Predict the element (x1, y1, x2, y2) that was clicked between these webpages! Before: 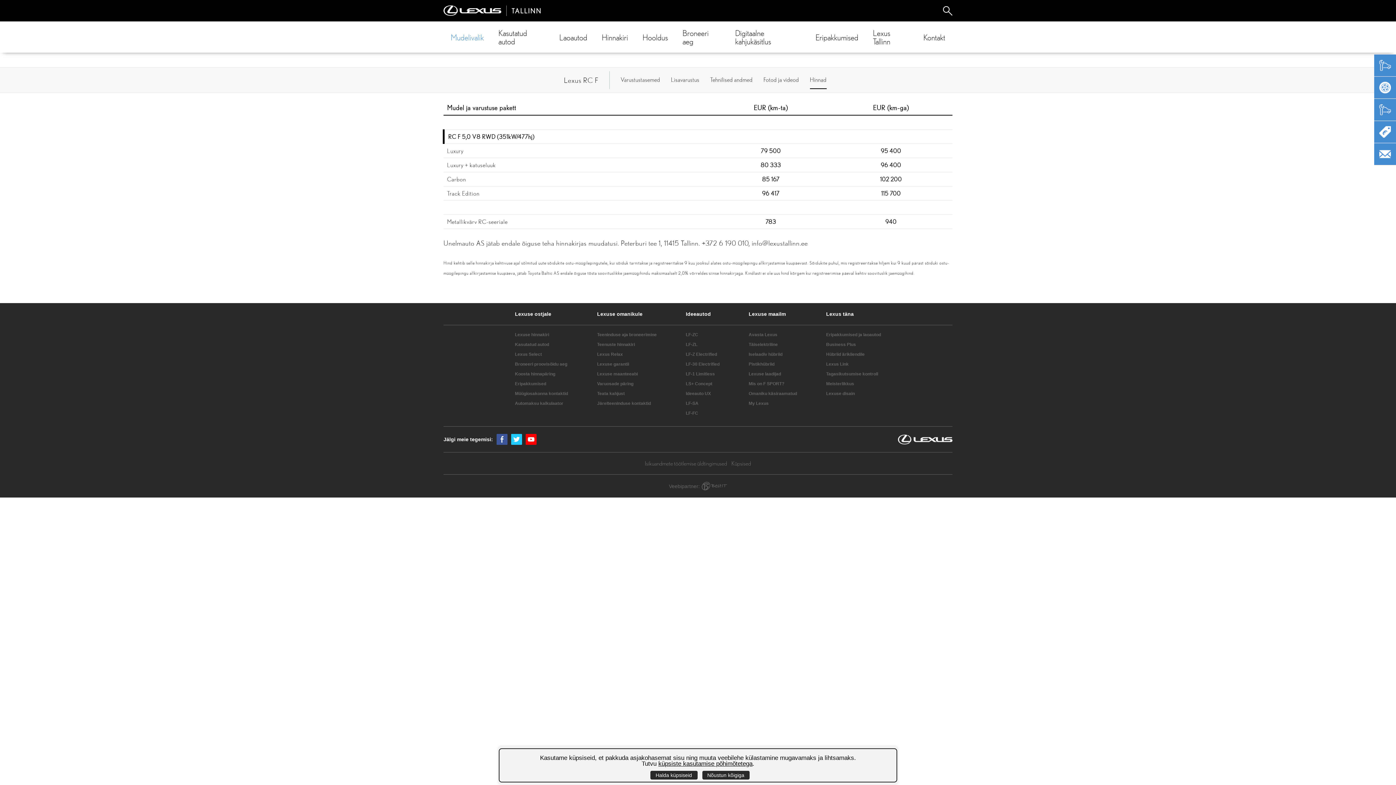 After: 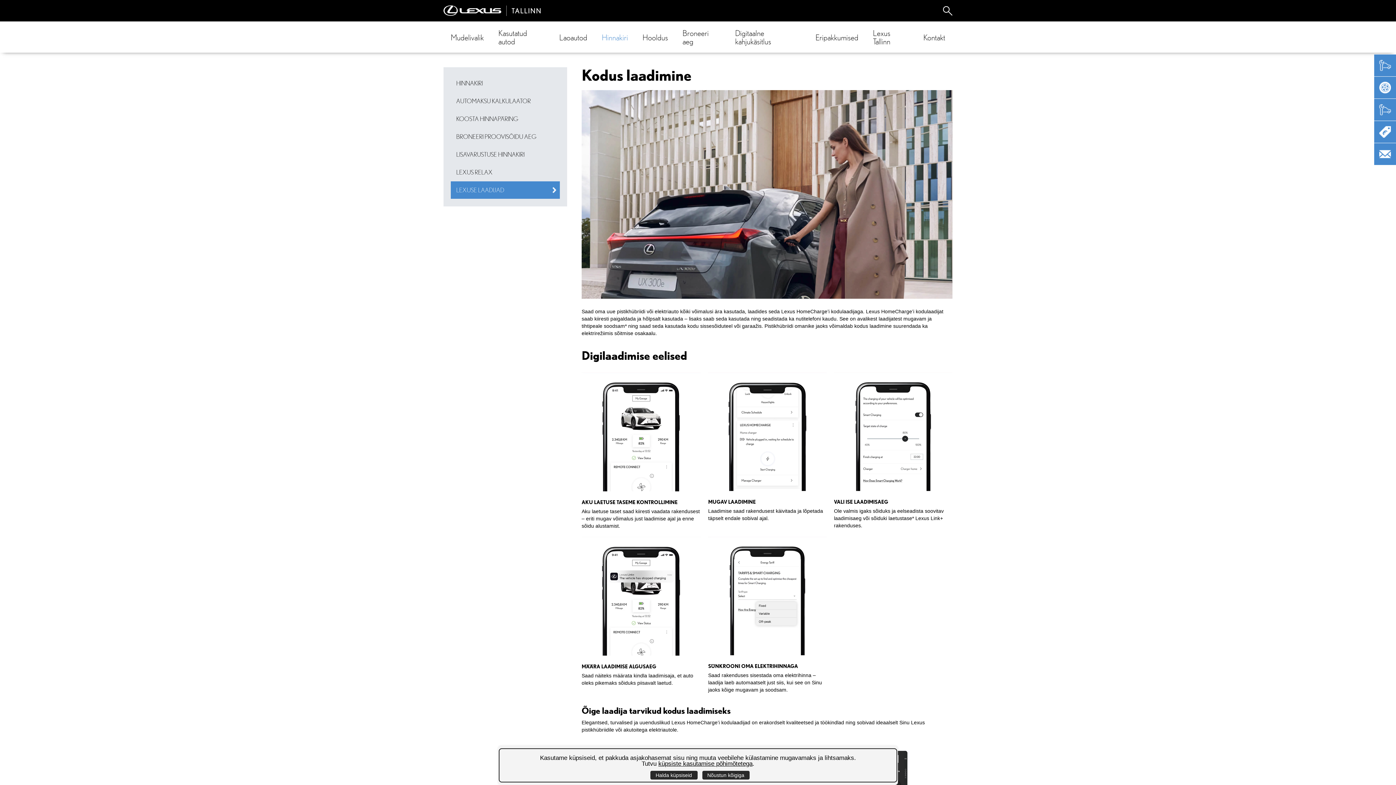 Action: bbox: (748, 370, 797, 378) label: Lexuse laadijad